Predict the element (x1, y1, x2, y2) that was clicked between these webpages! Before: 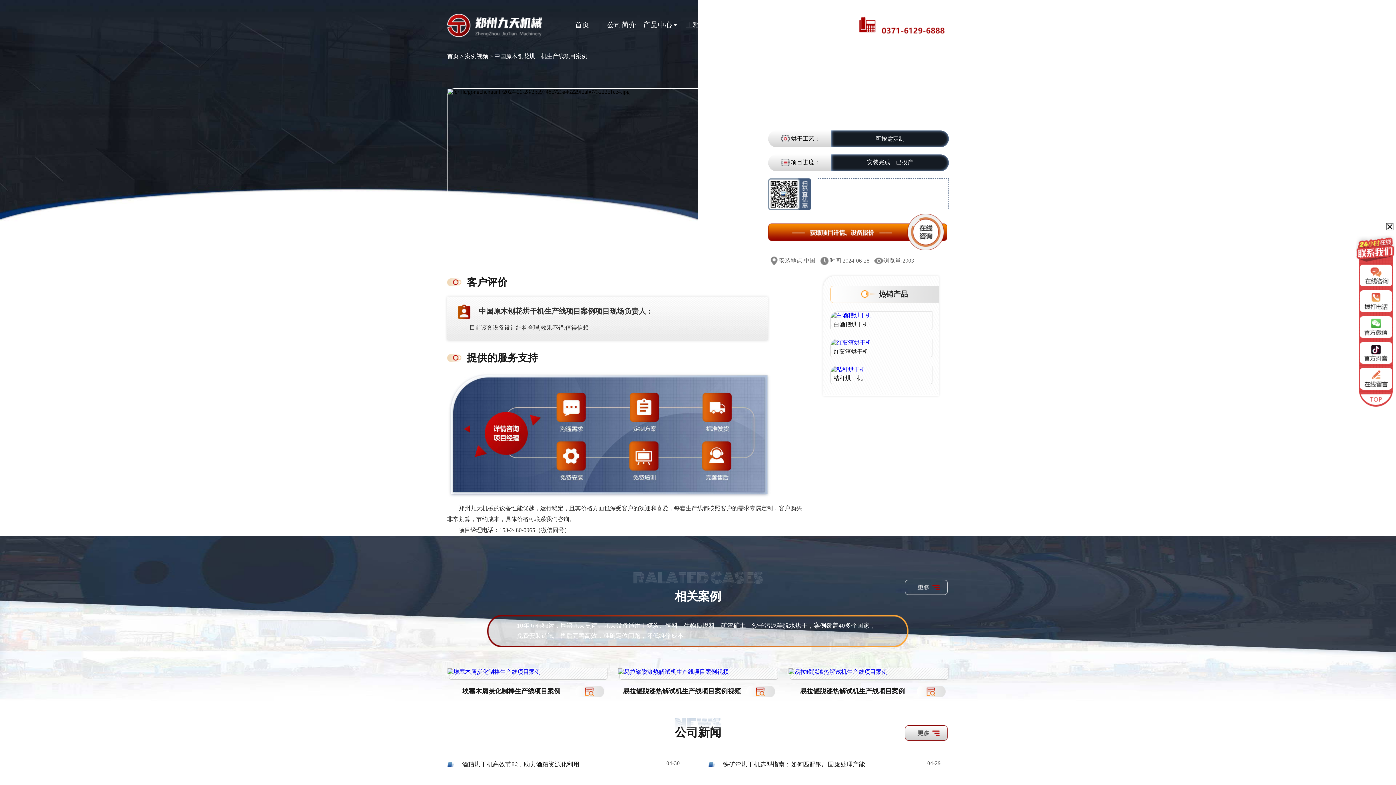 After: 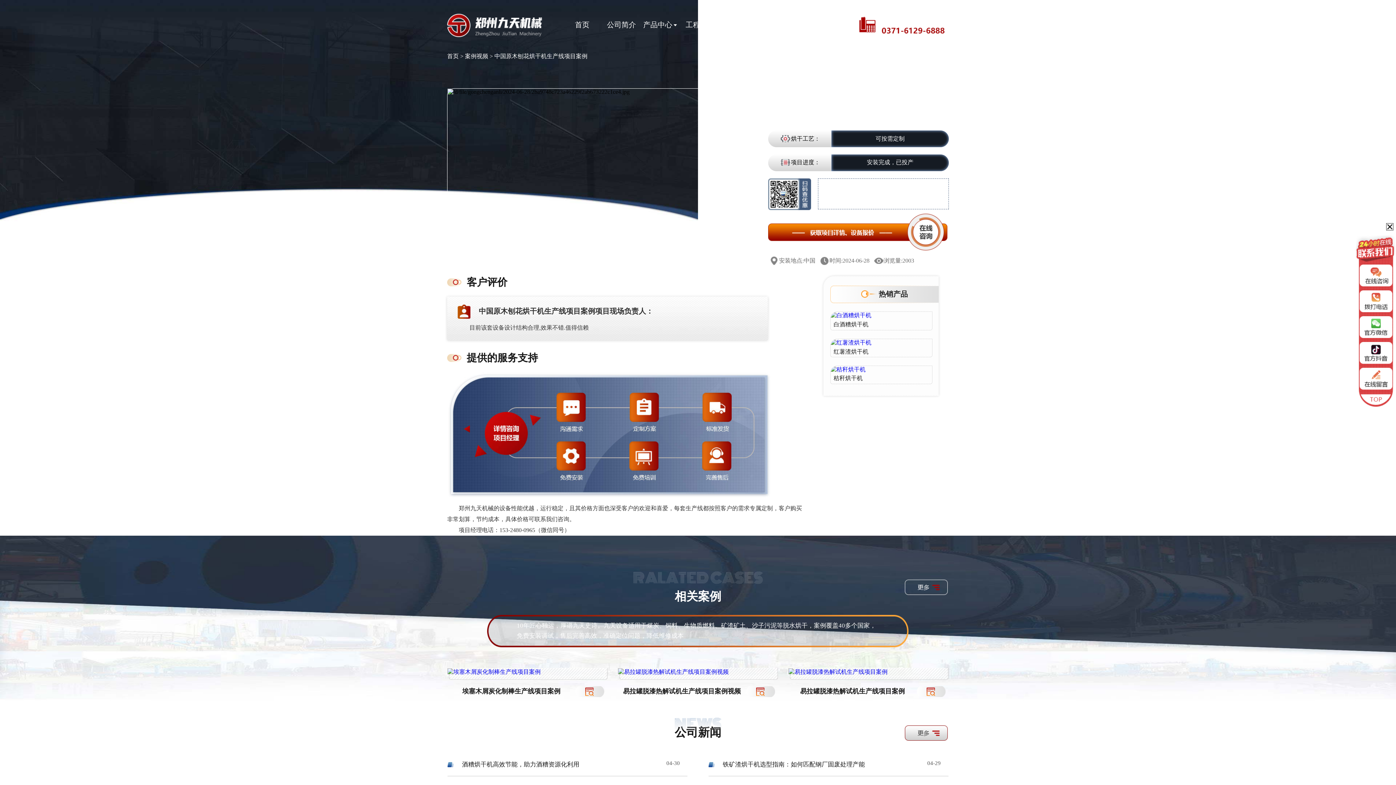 Action: bbox: (494, 52, 587, 60) label: 中国原木刨花烘干机生产线项目案例